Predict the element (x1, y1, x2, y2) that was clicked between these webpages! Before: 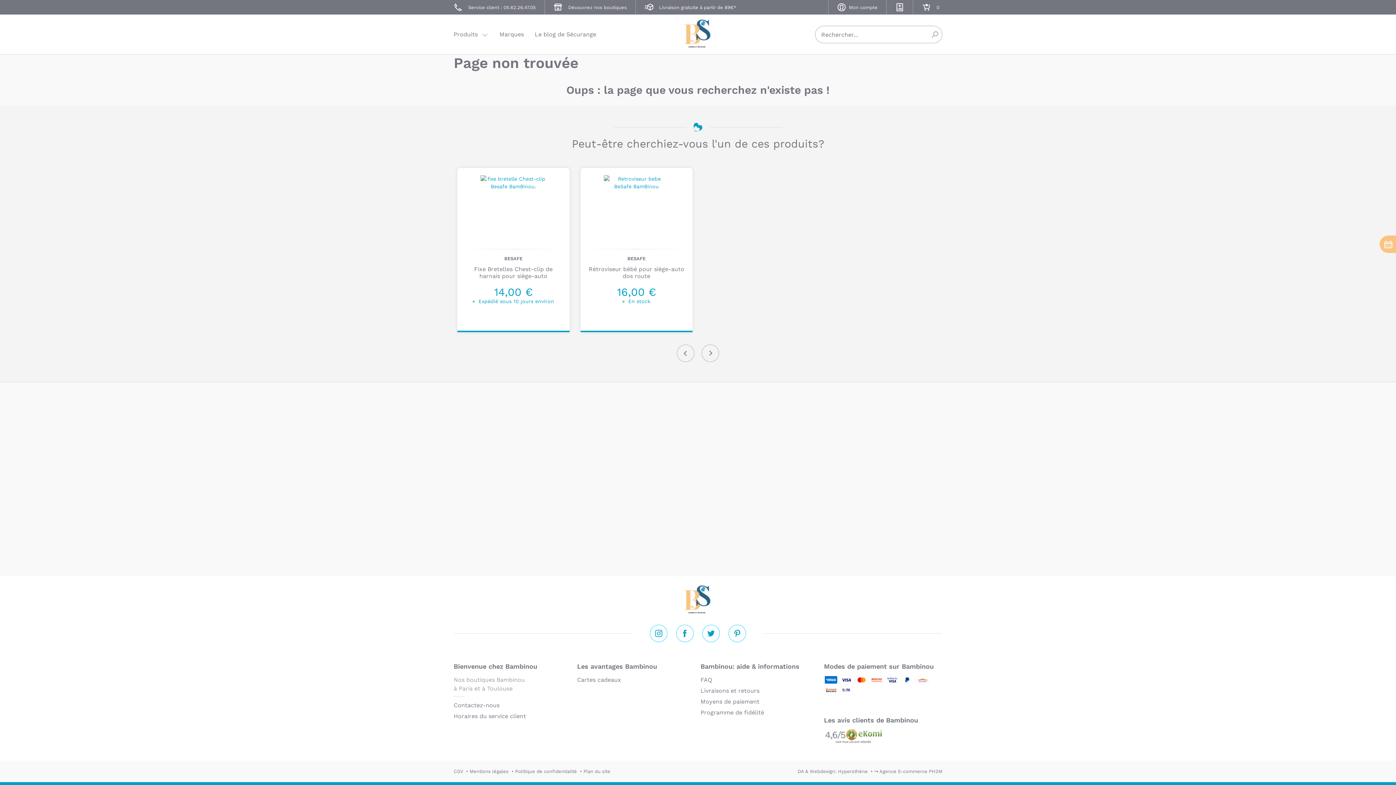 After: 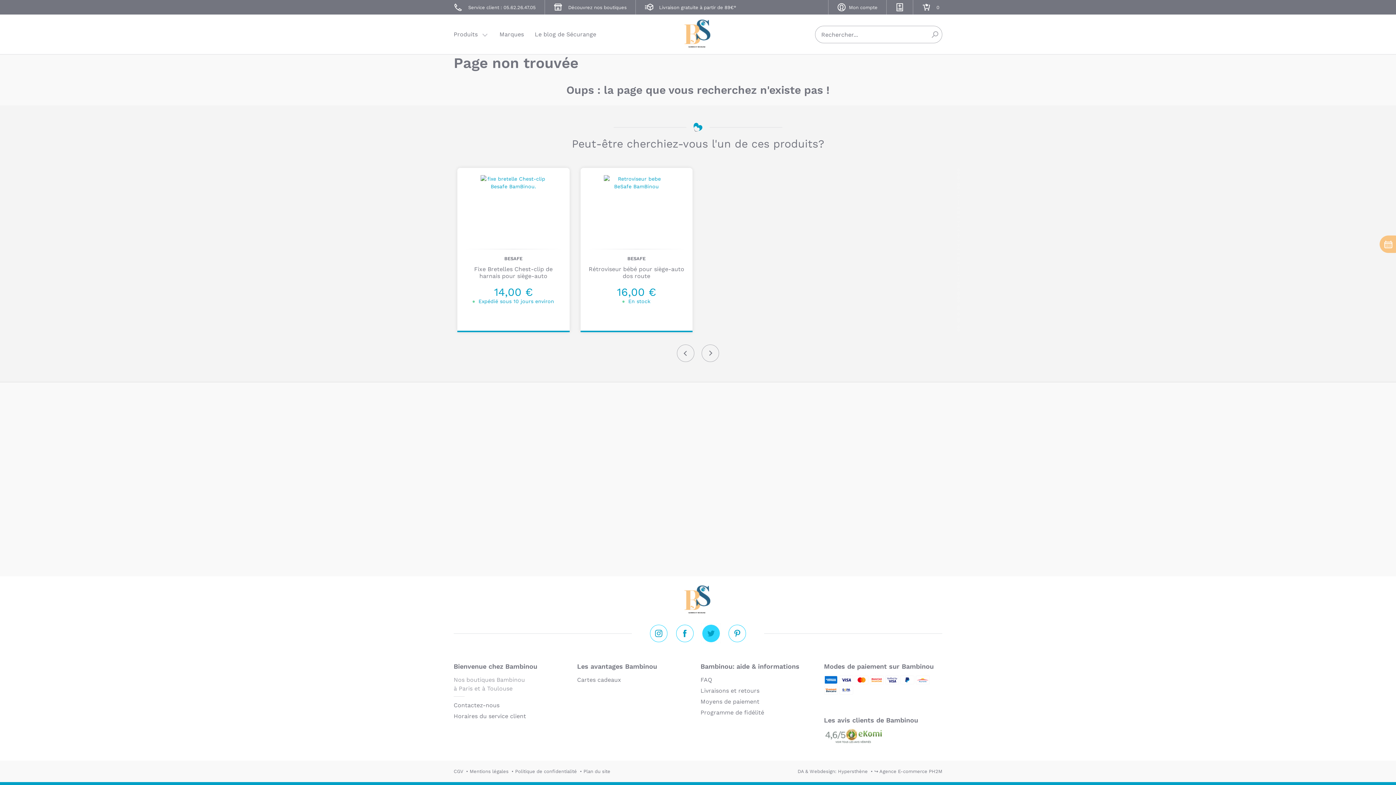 Action: label: Twitter bbox: (702, 625, 720, 642)